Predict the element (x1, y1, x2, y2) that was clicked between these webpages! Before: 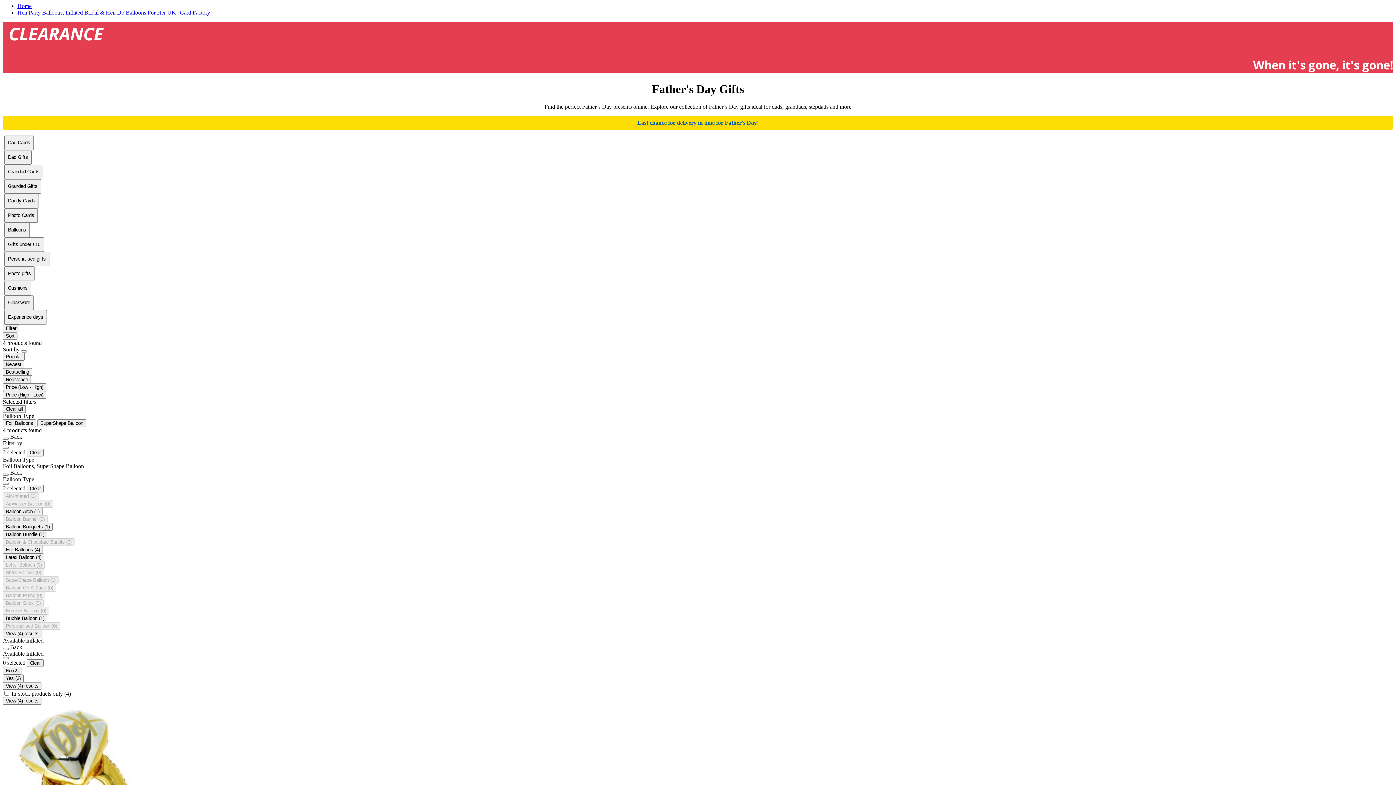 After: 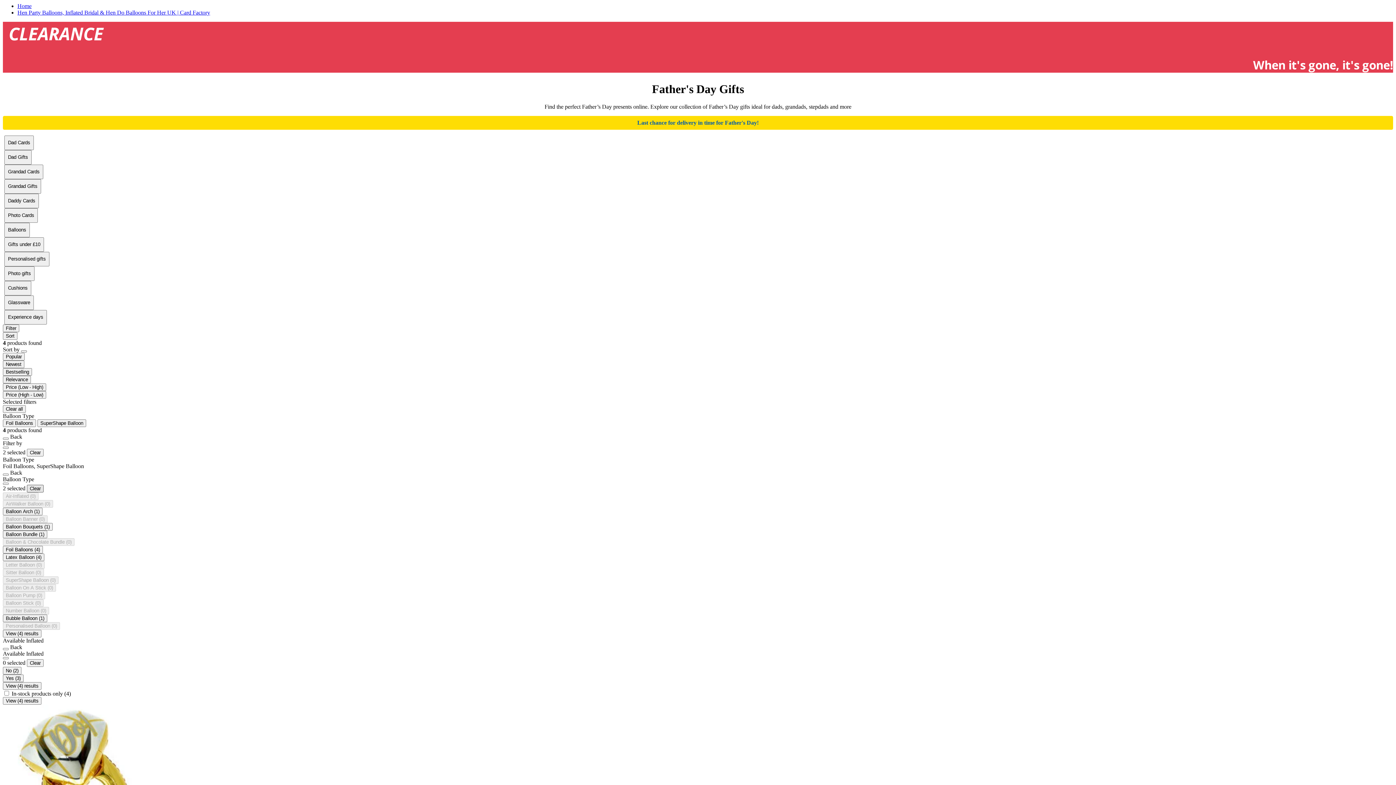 Action: label: Clear bbox: (26, 485, 43, 492)